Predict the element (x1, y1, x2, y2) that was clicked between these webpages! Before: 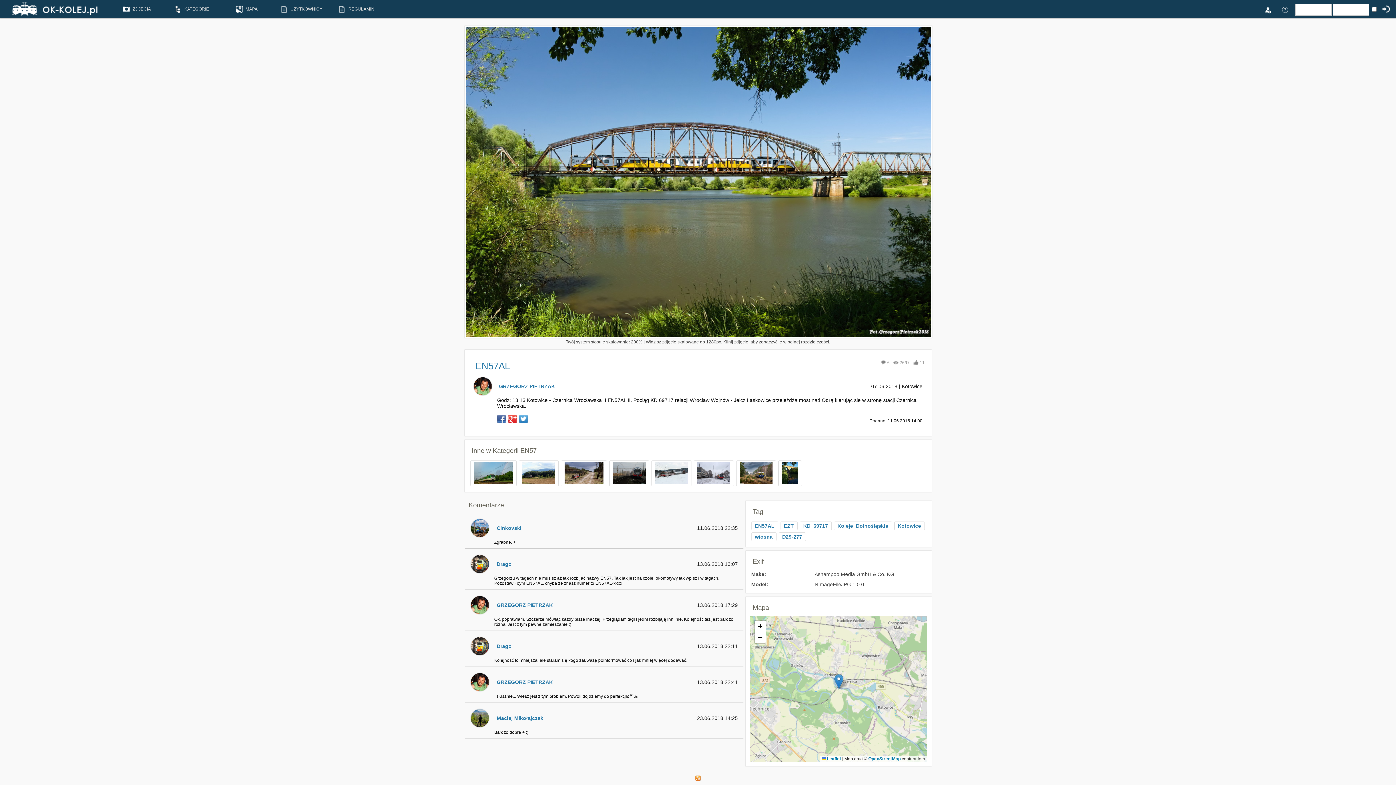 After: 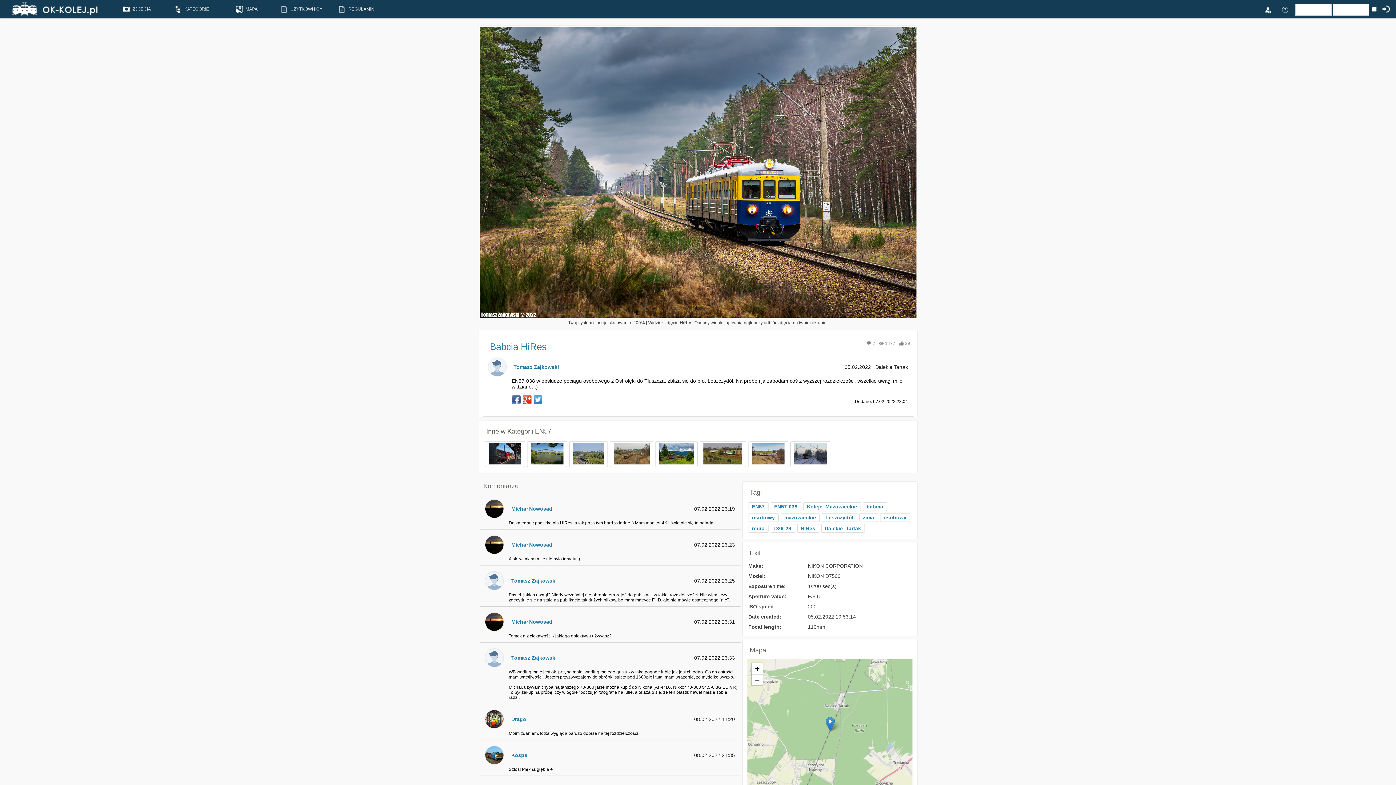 Action: bbox: (738, 478, 773, 486)